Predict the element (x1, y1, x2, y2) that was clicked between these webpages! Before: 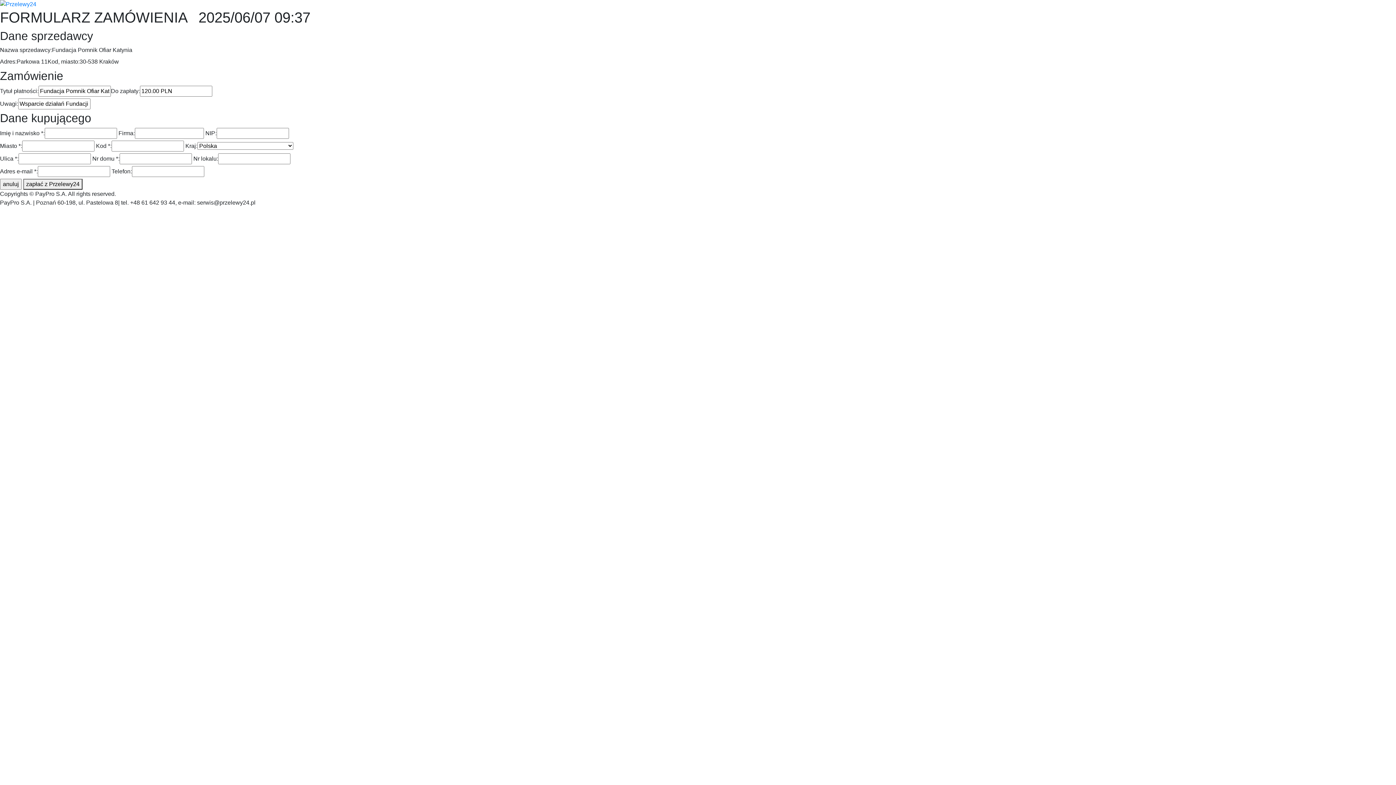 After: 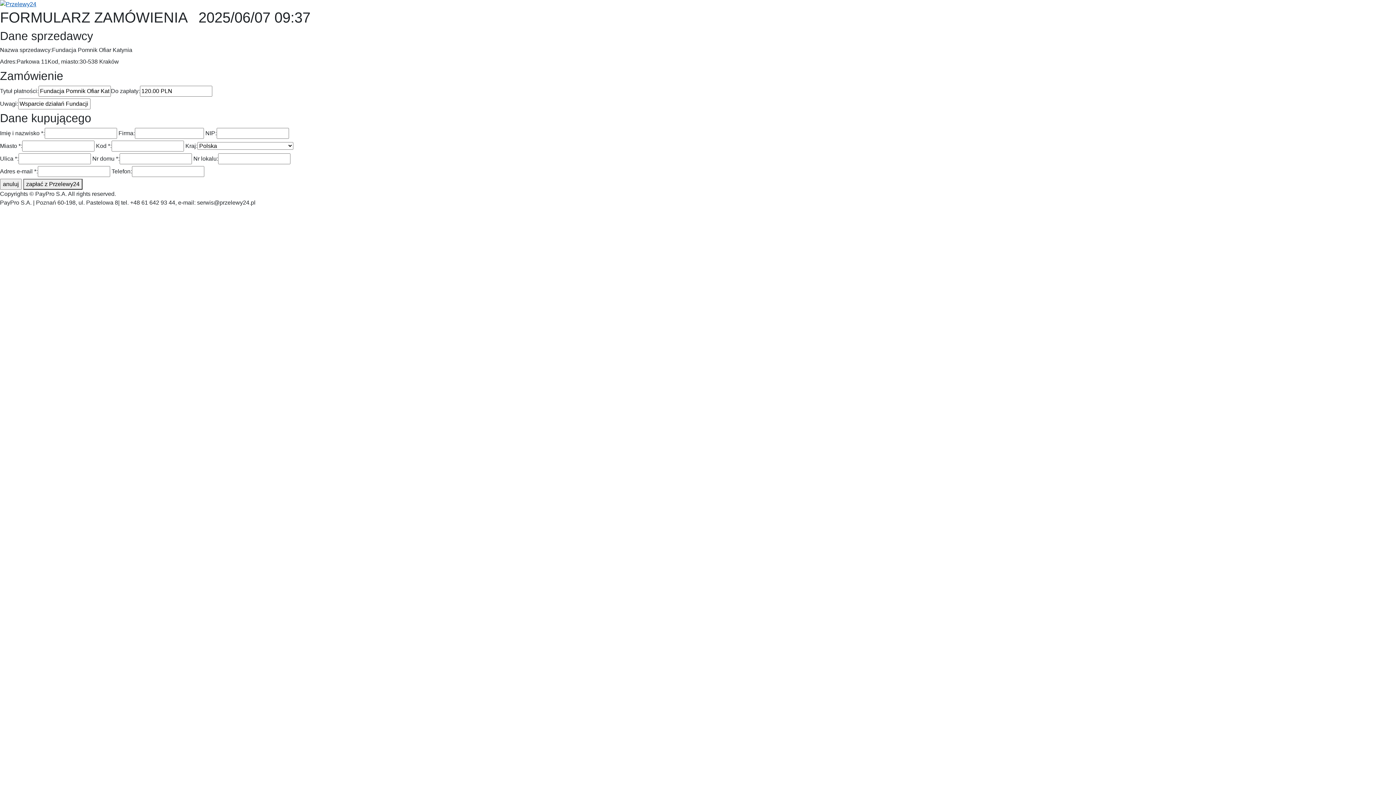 Action: bbox: (0, 0, 36, 6)